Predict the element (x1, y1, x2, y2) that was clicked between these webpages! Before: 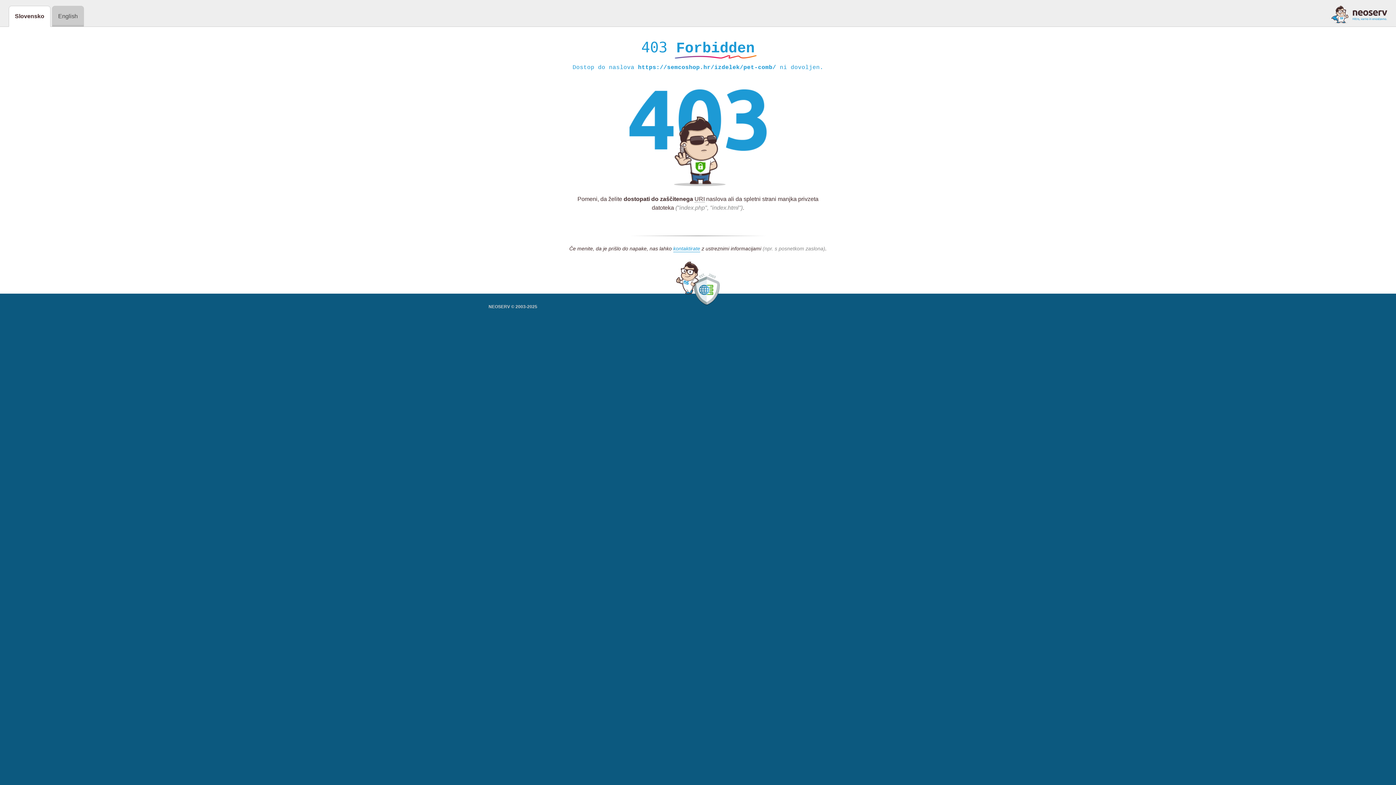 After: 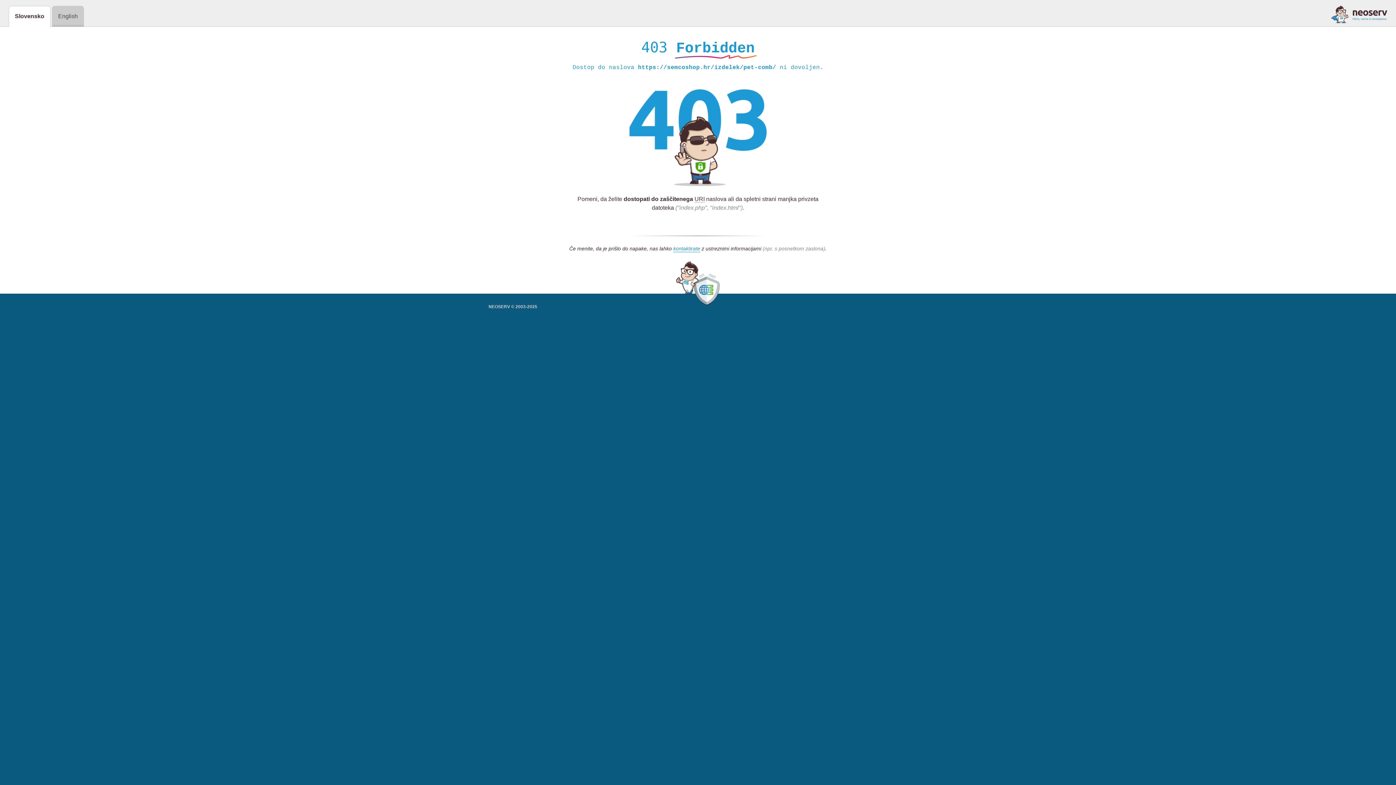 Action: bbox: (1331, 5, 1387, 23)